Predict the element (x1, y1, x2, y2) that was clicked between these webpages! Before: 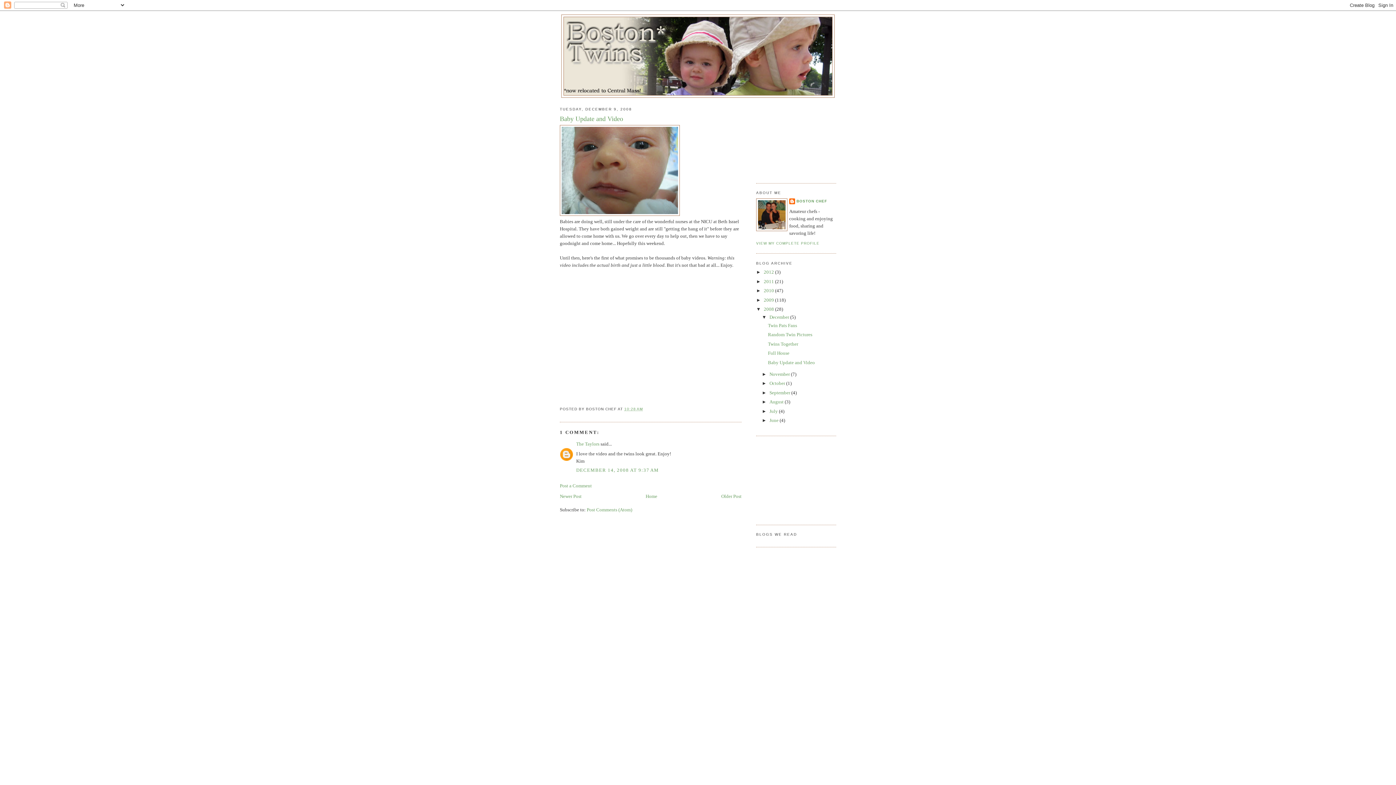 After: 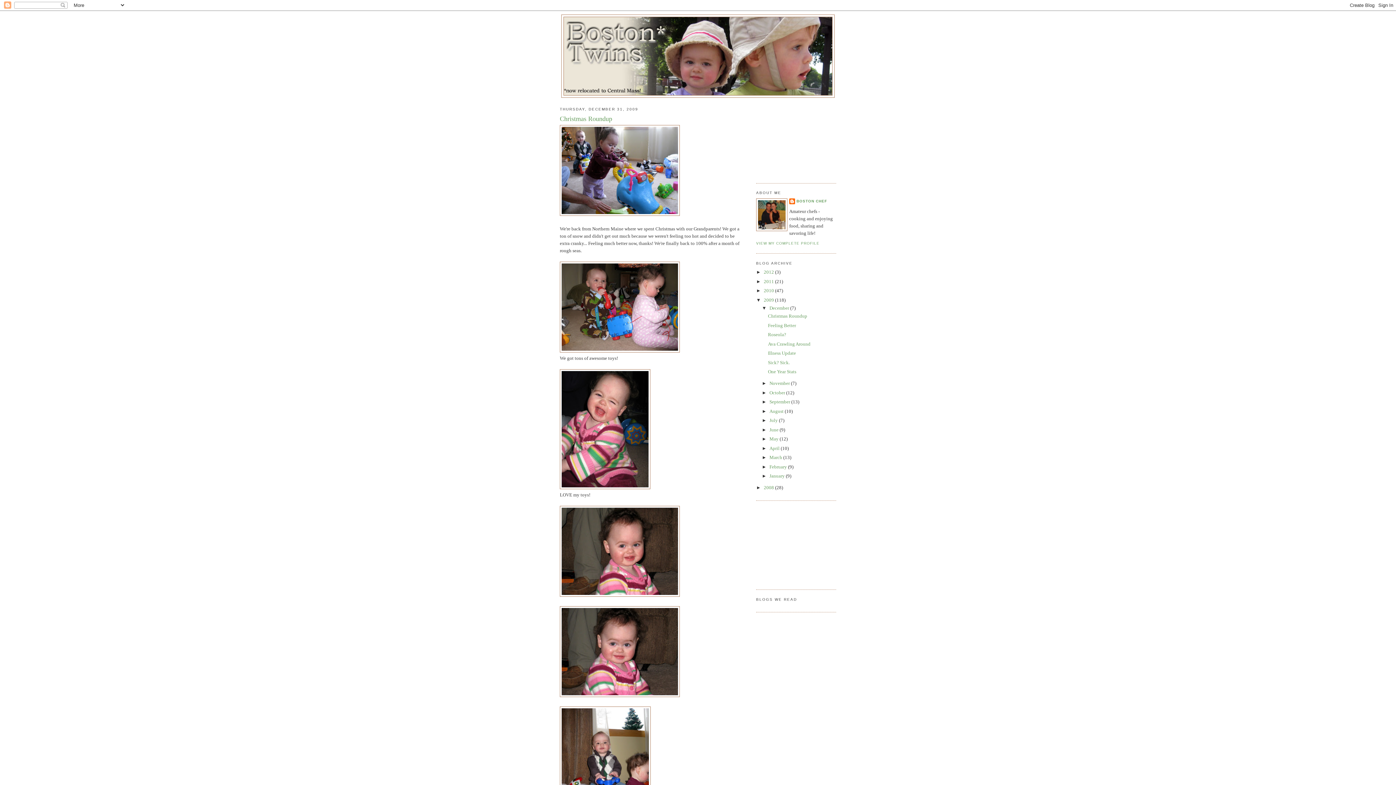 Action: bbox: (764, 297, 775, 302) label: 2009 